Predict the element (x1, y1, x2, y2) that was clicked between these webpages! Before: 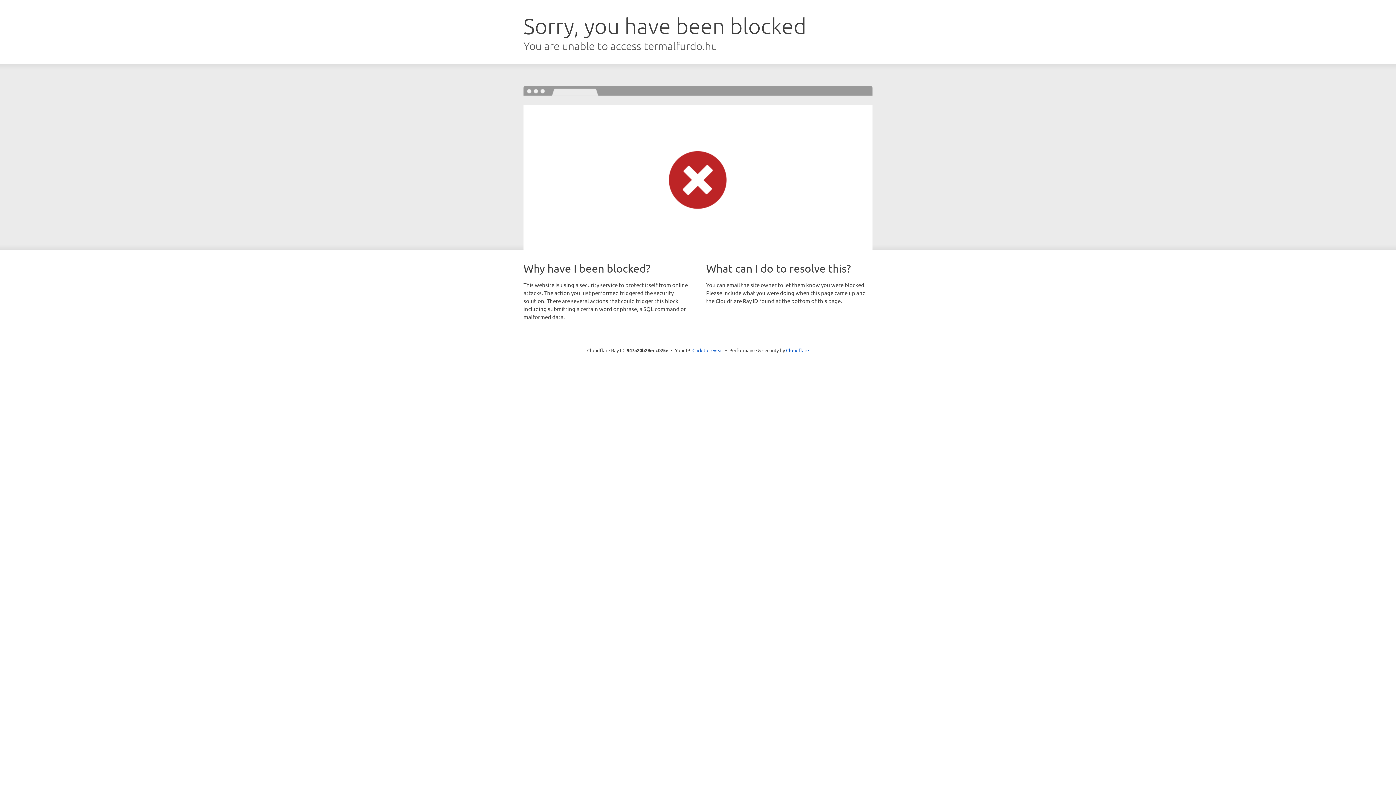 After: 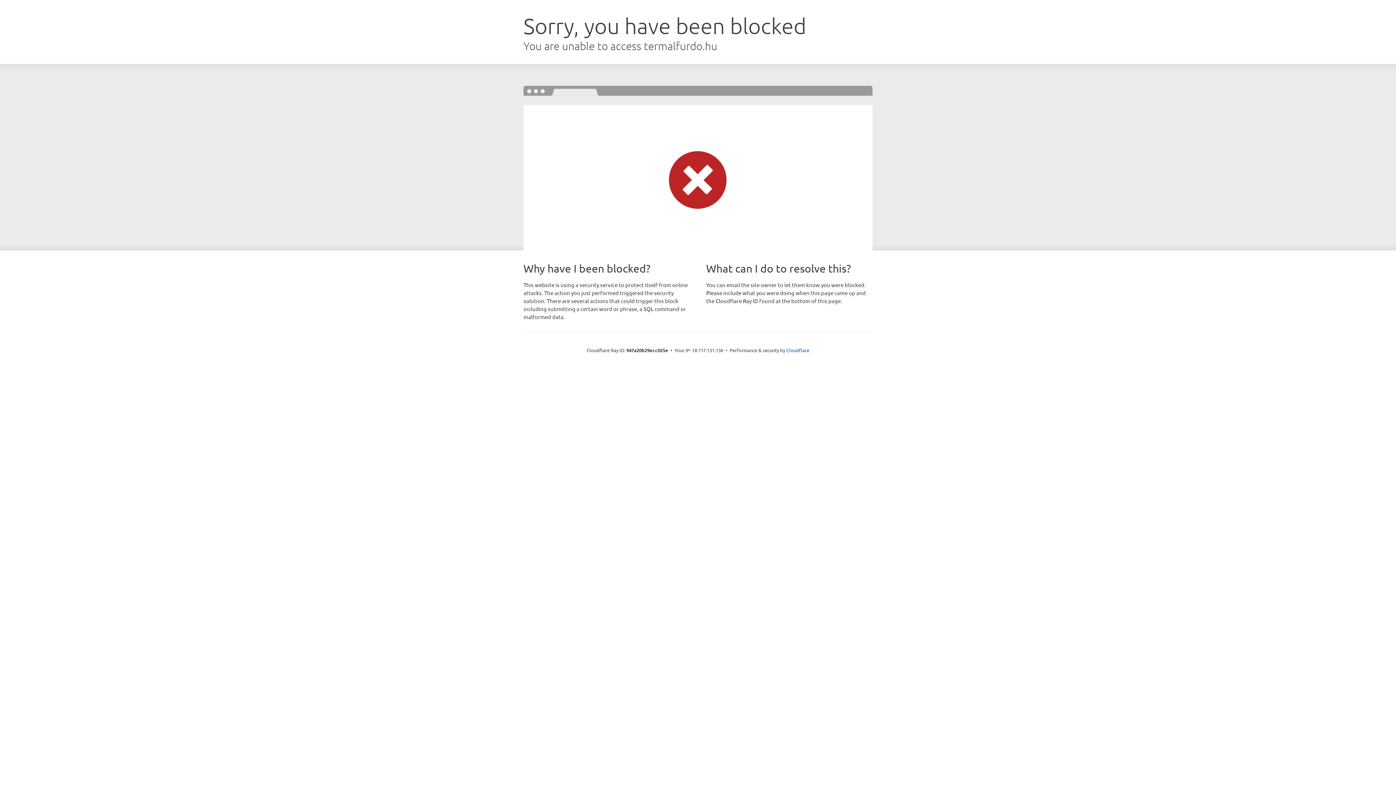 Action: label: Click to reveal bbox: (692, 346, 723, 353)